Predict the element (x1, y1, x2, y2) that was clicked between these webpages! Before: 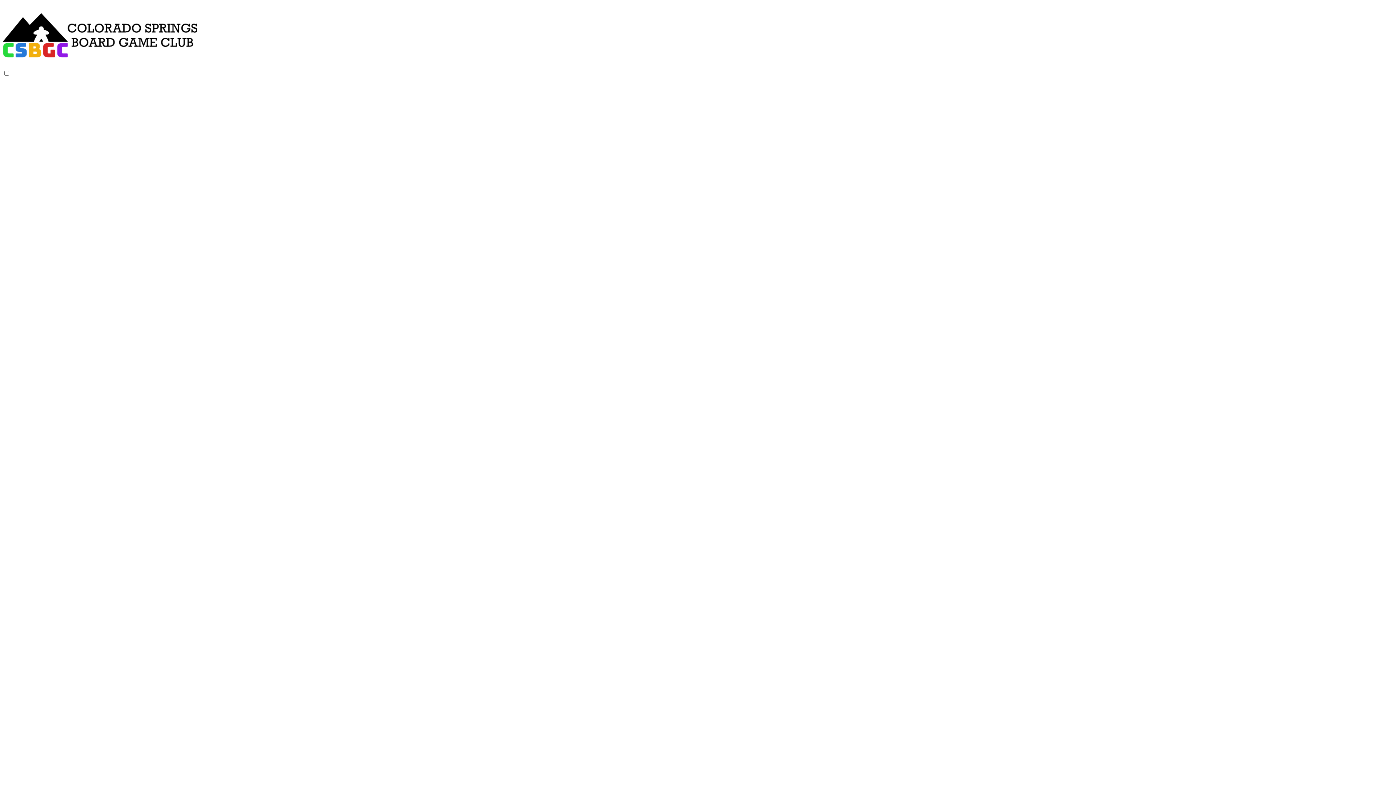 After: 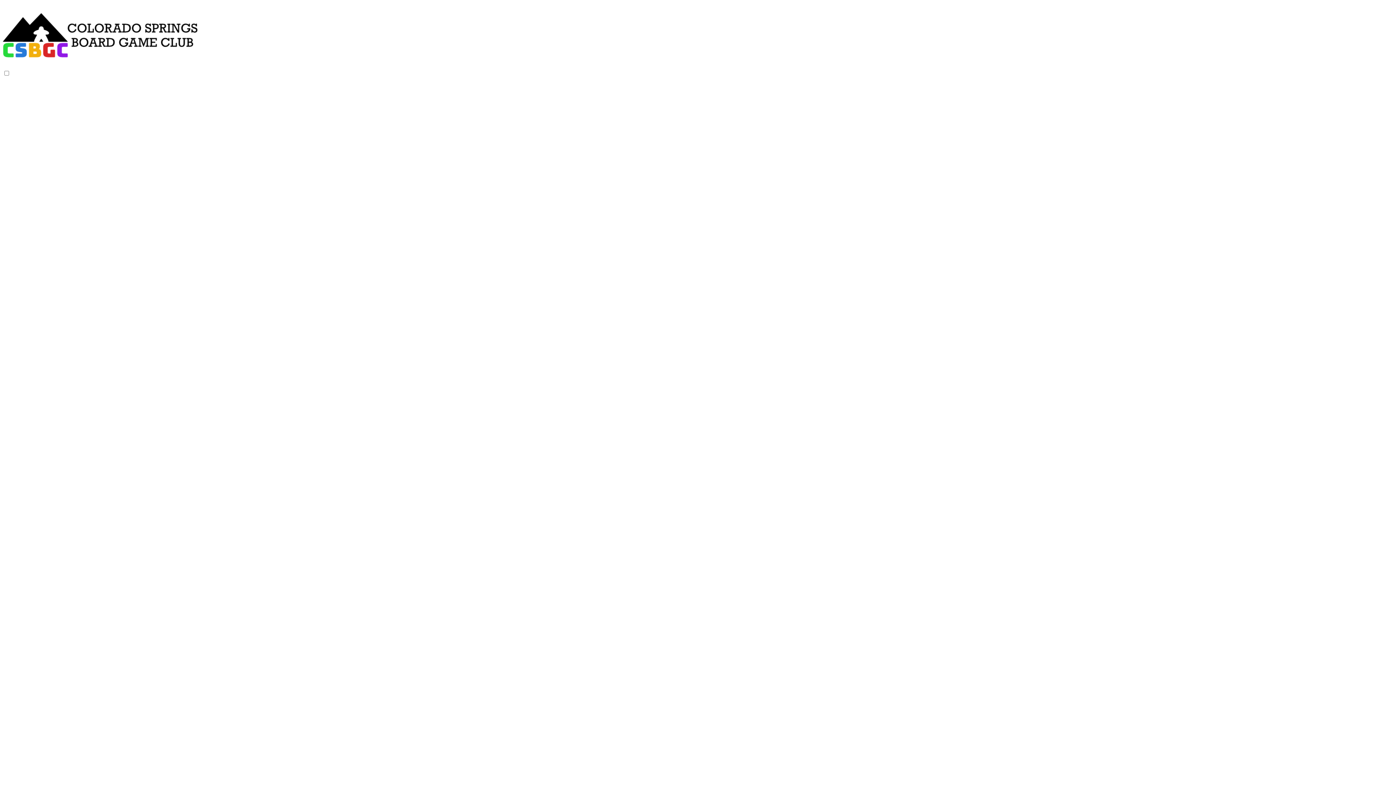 Action: bbox: (2, 61, 197, 69)